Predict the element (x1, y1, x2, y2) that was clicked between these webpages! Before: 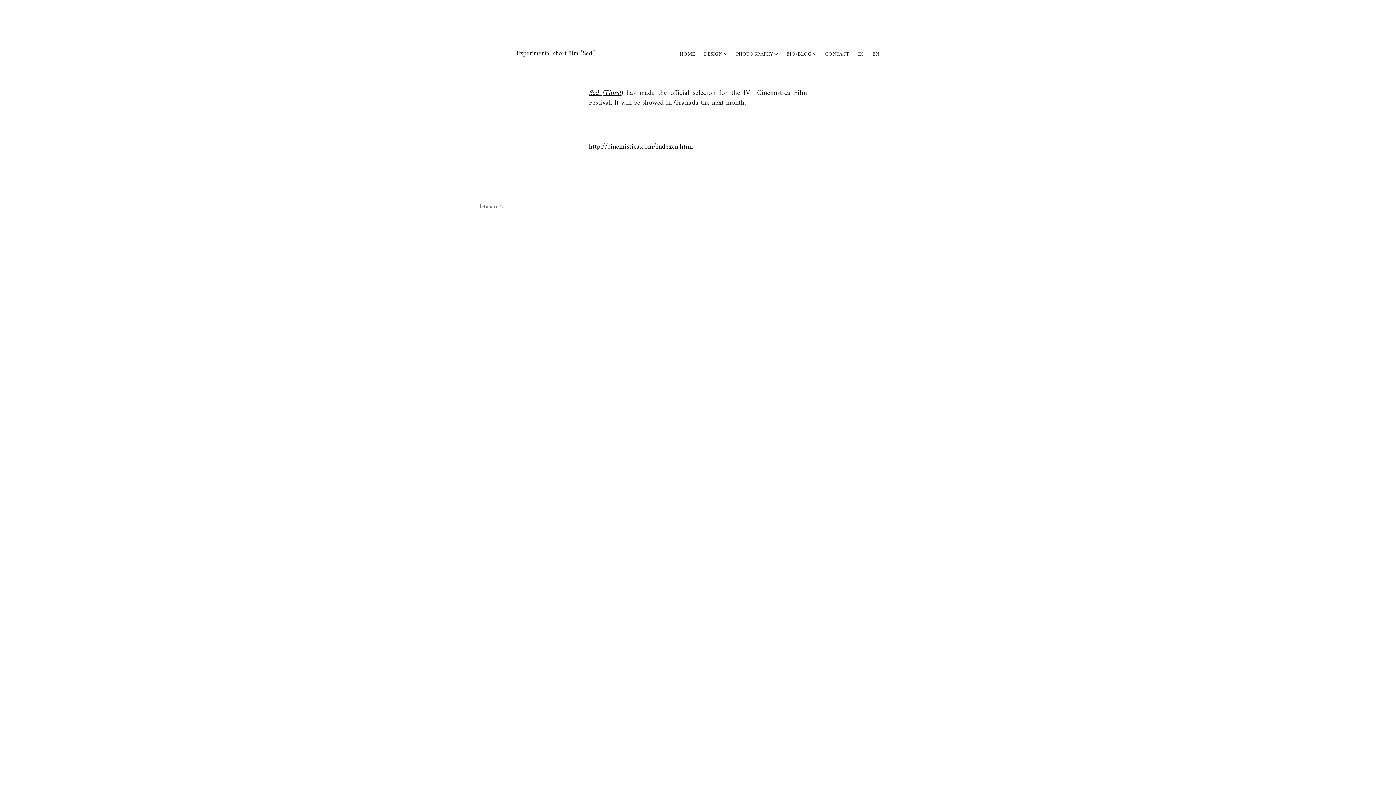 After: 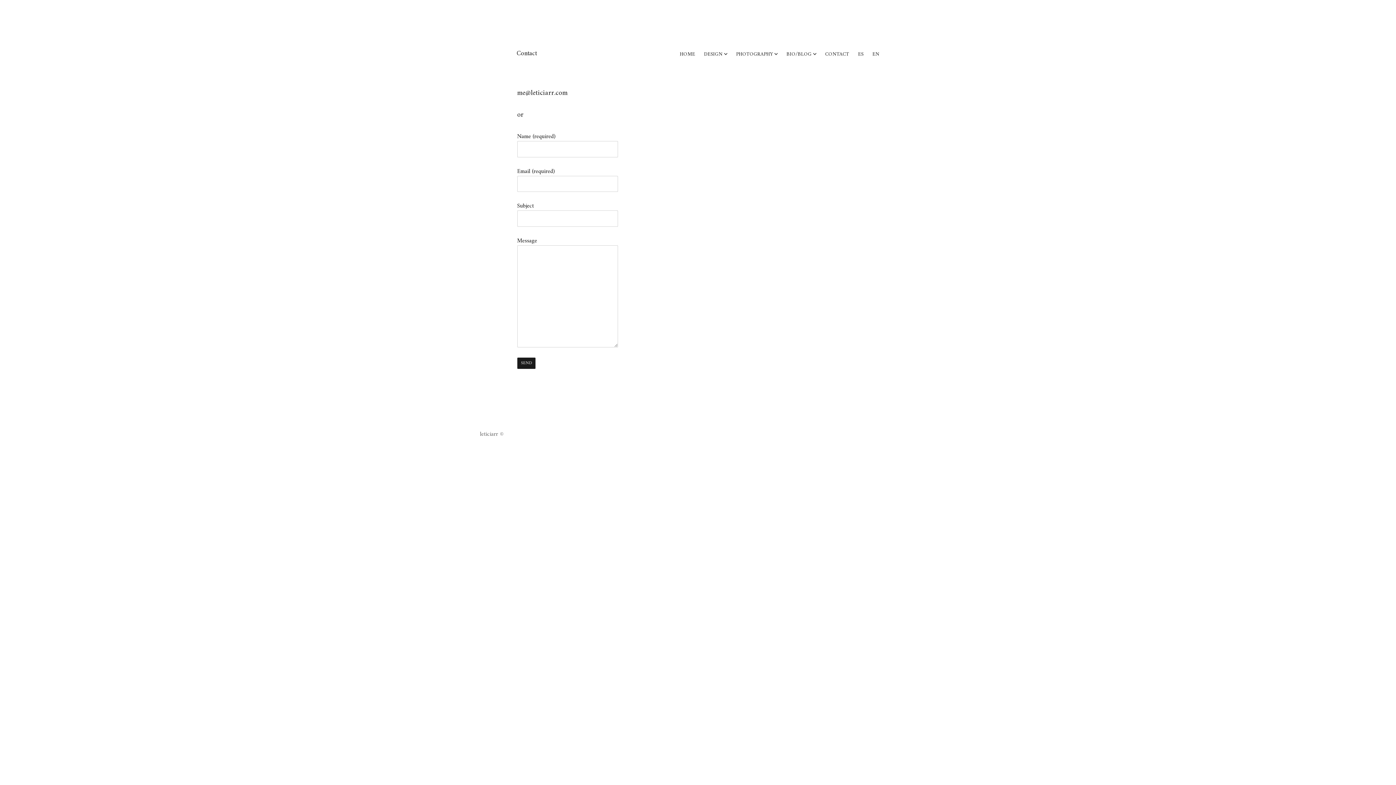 Action: bbox: (820, 48, 853, 58) label: CONTACT